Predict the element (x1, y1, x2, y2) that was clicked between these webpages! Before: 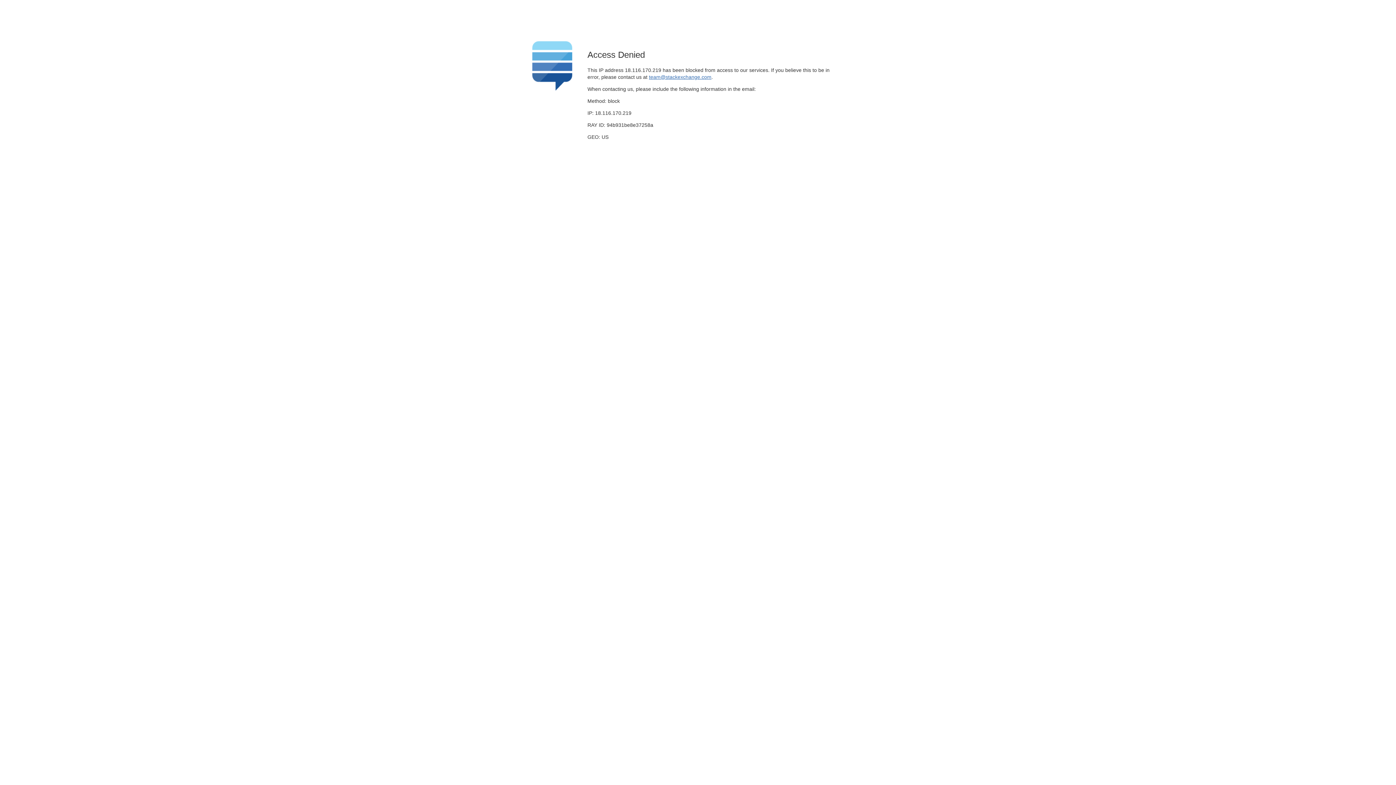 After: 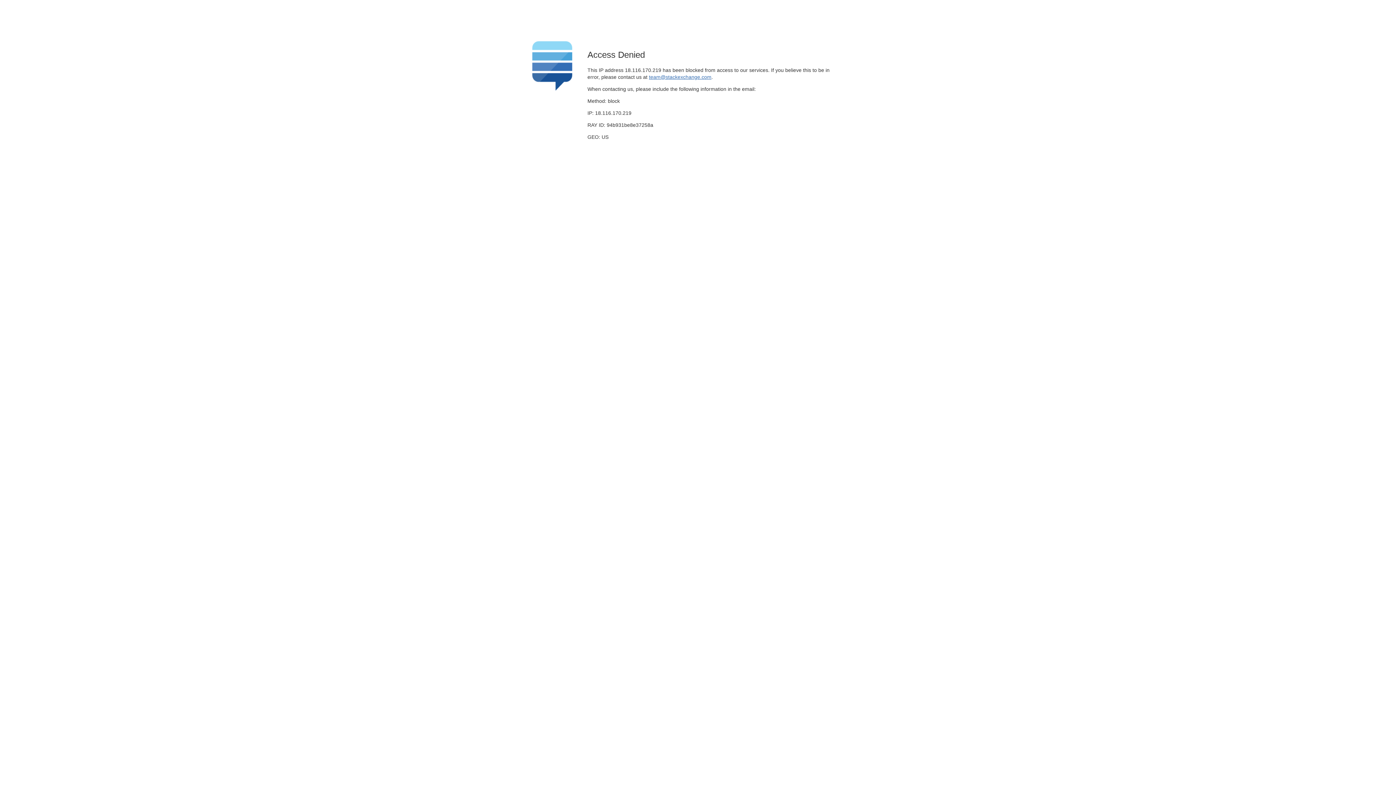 Action: label: team@stackexchange.com bbox: (649, 74, 711, 79)